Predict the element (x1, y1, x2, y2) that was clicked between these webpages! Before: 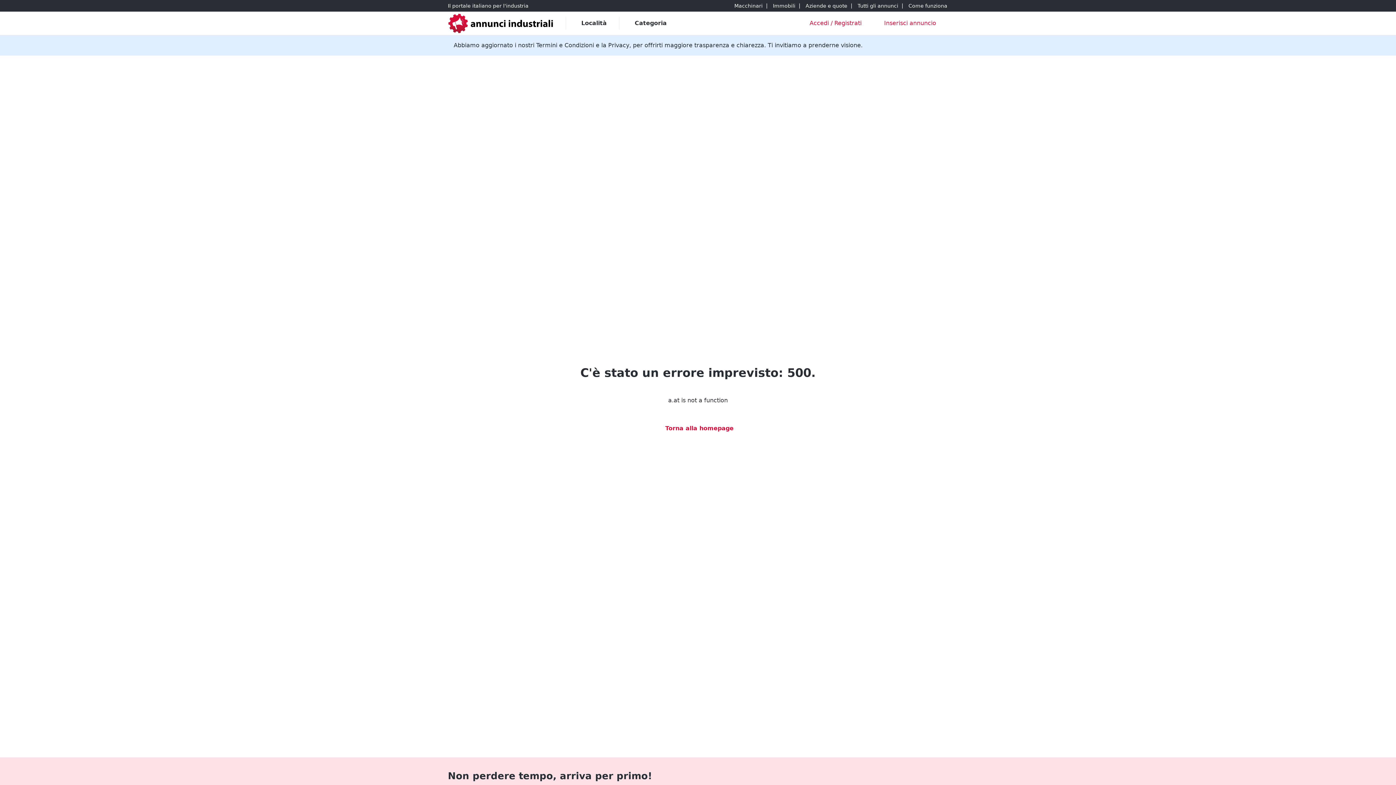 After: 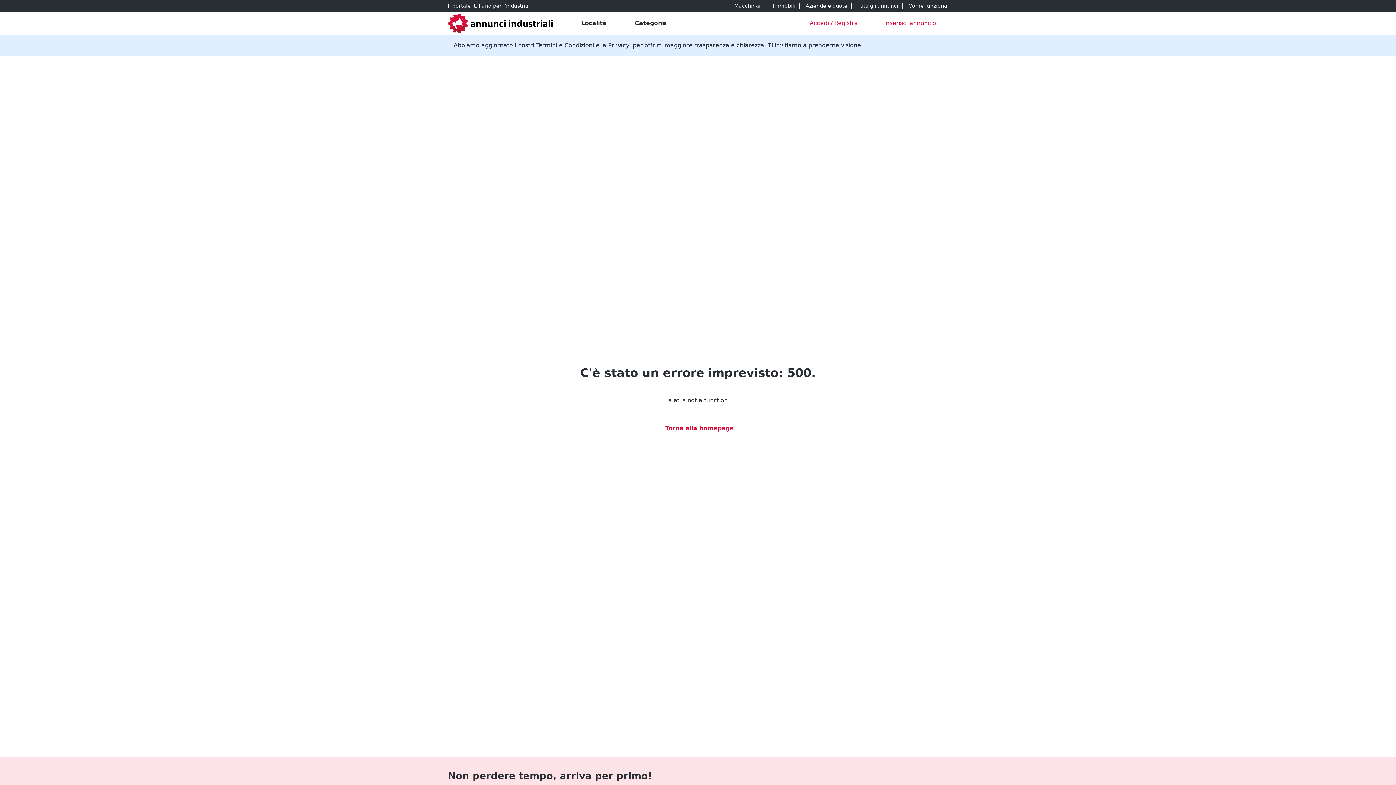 Action: bbox: (733, 1, 763, 10) label: Macchinari